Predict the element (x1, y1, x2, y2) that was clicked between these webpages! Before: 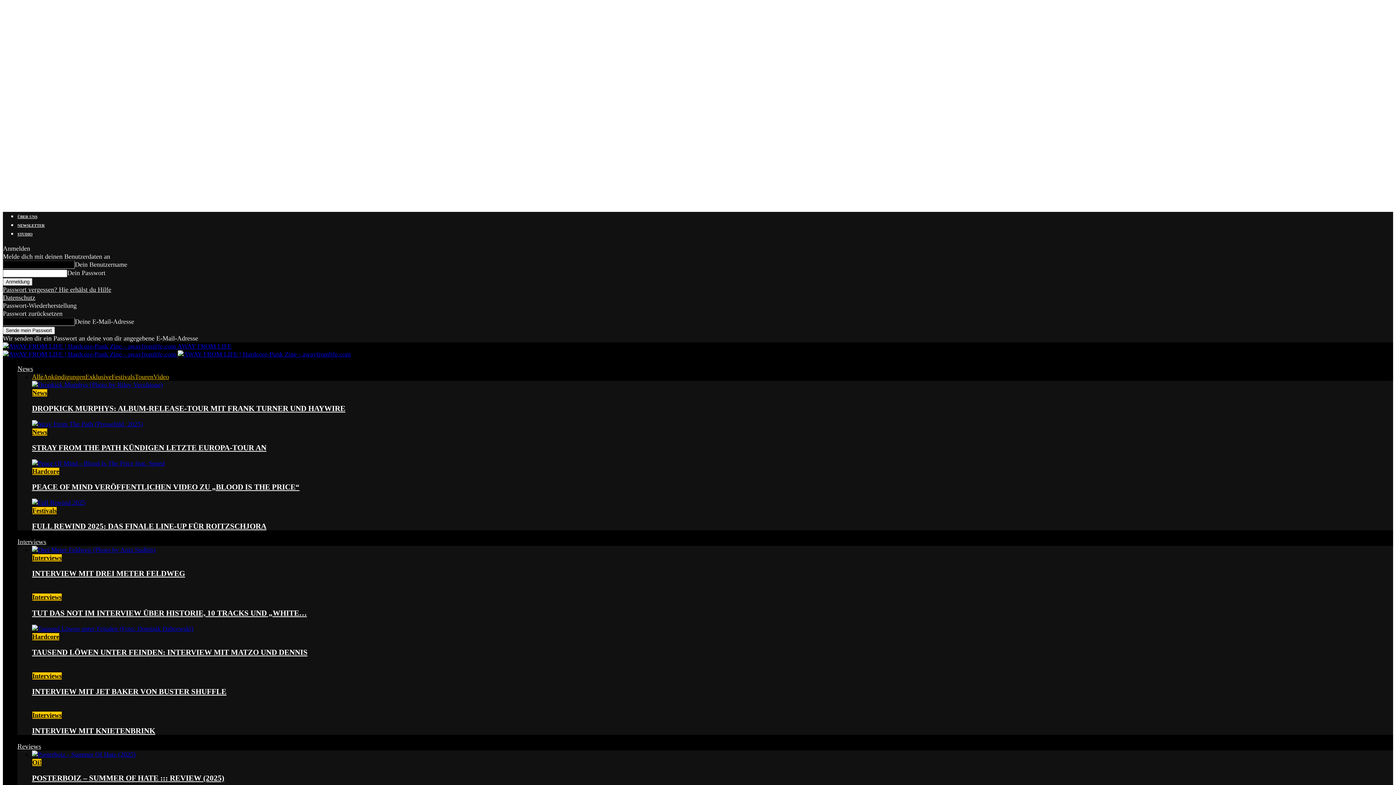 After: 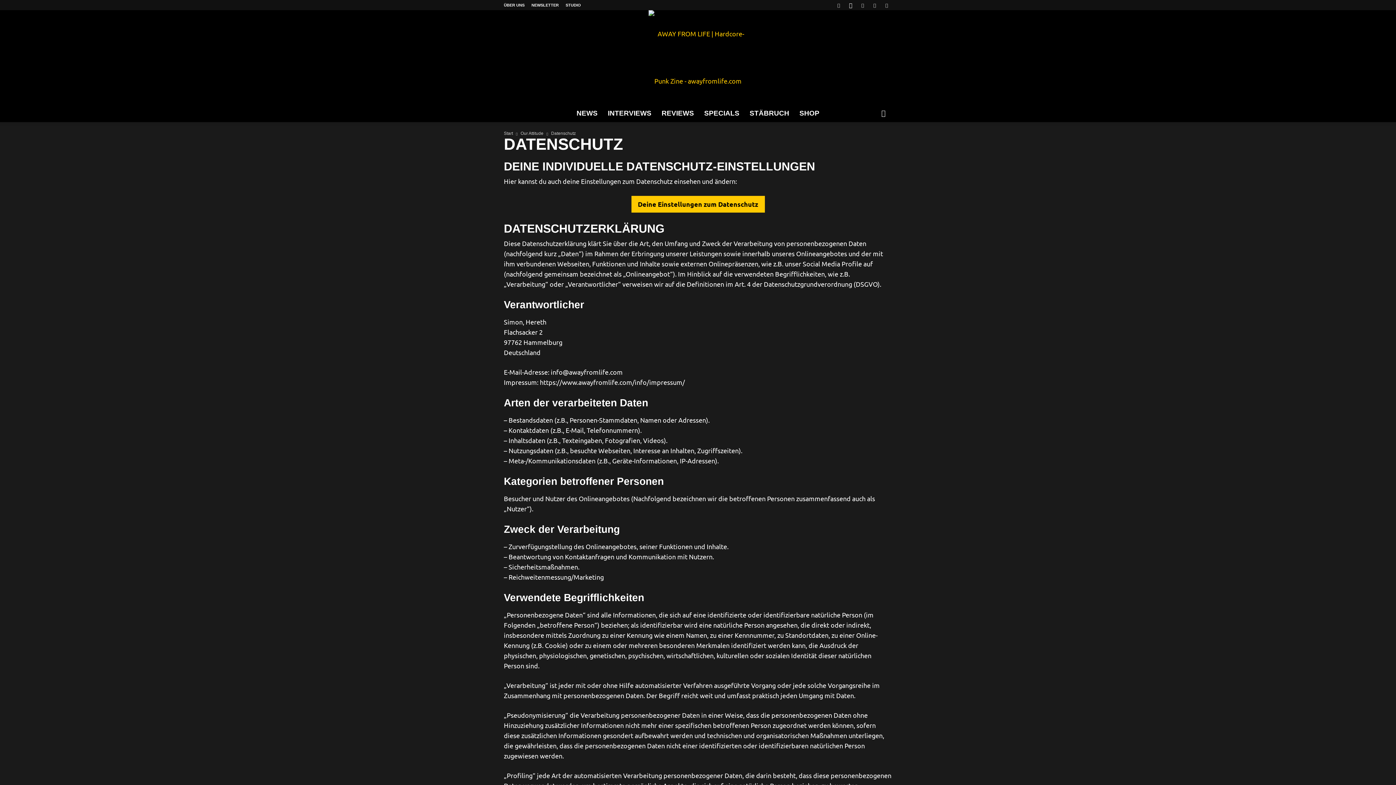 Action: label: Datenschutz bbox: (2, 294, 35, 301)